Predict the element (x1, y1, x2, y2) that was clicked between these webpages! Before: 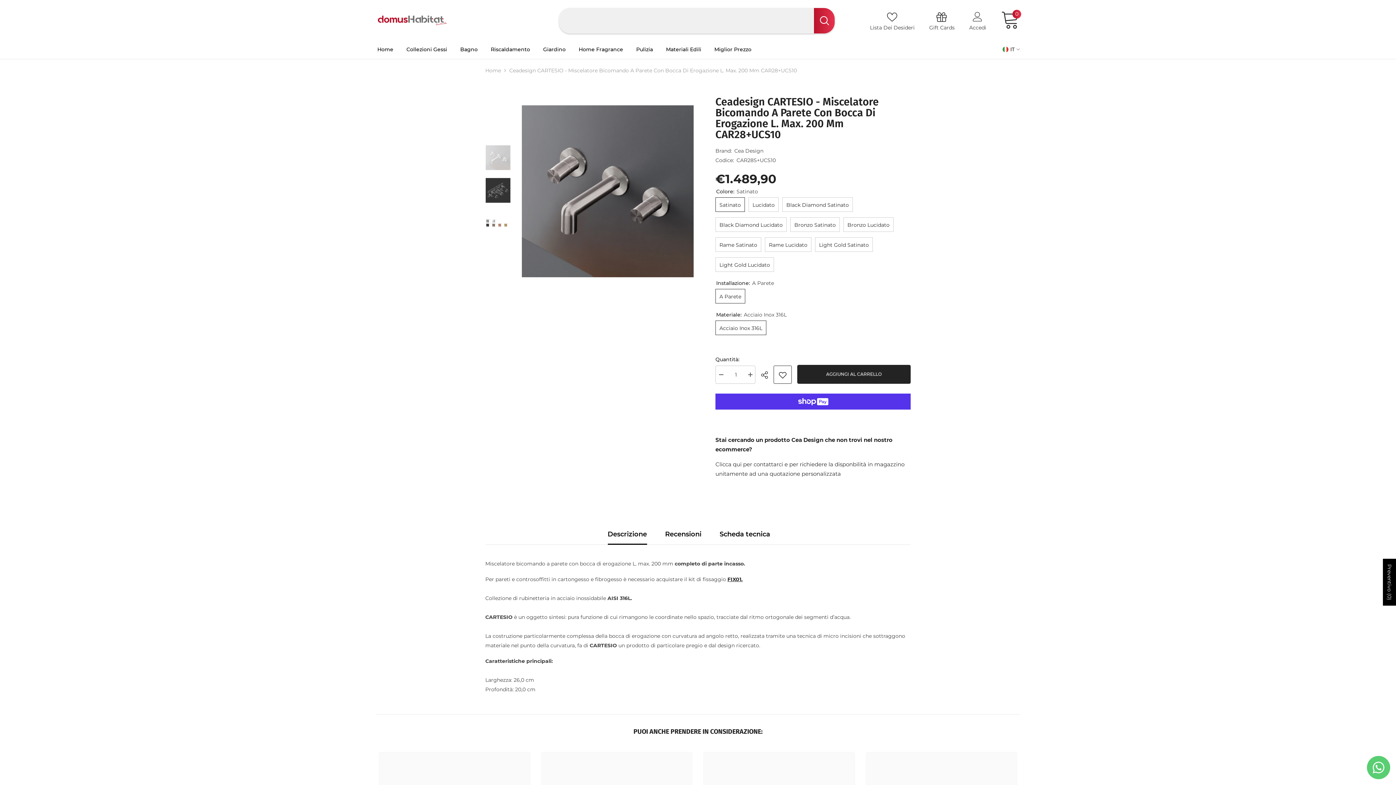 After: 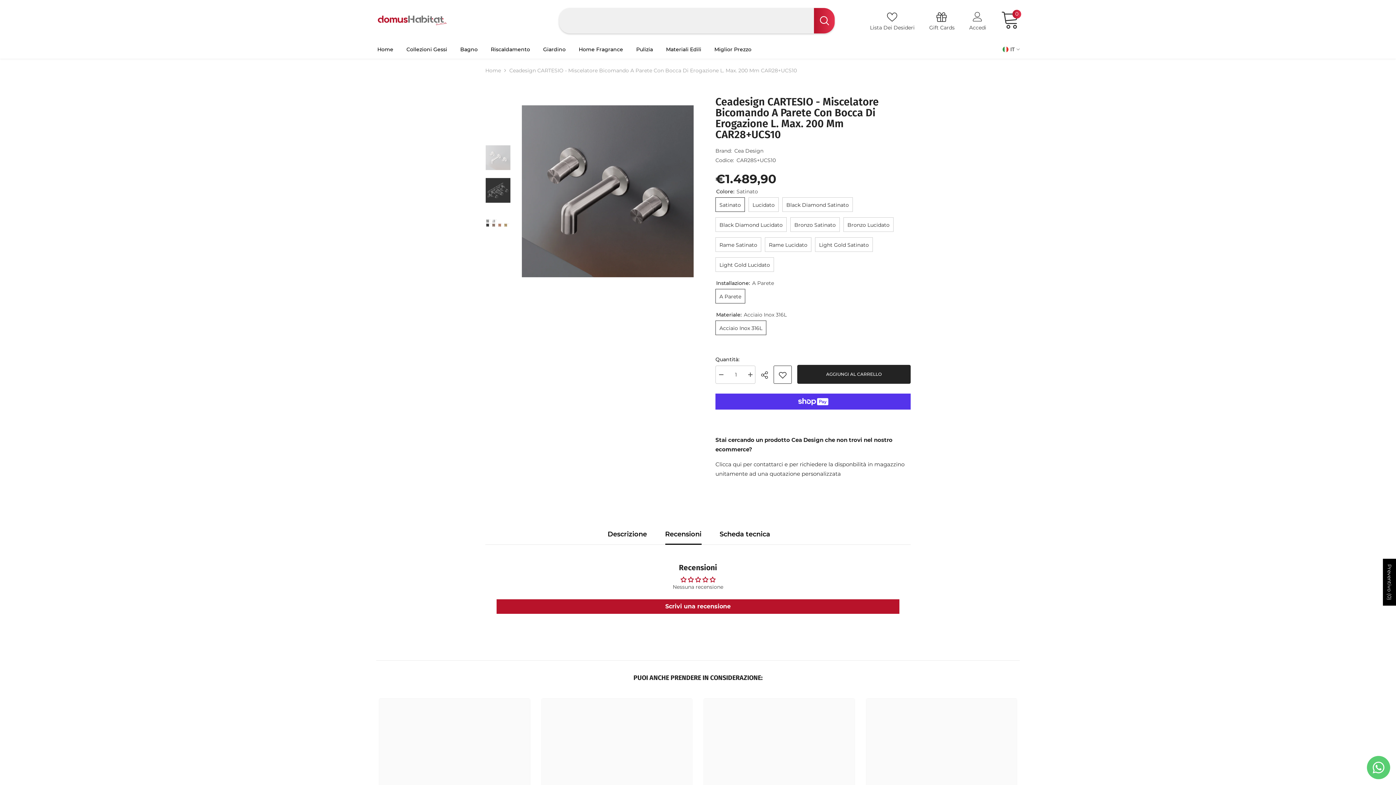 Action: bbox: (665, 524, 701, 544) label: Recensioni